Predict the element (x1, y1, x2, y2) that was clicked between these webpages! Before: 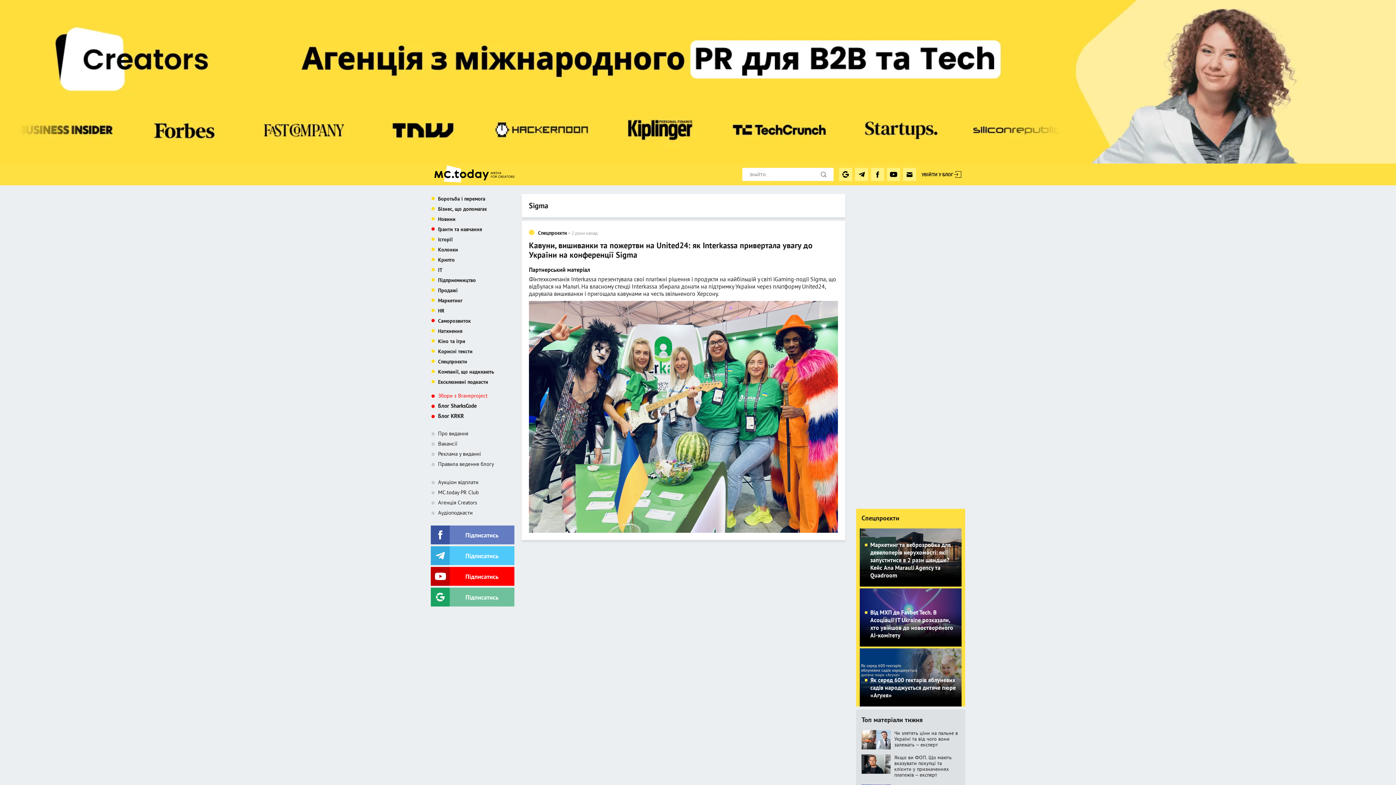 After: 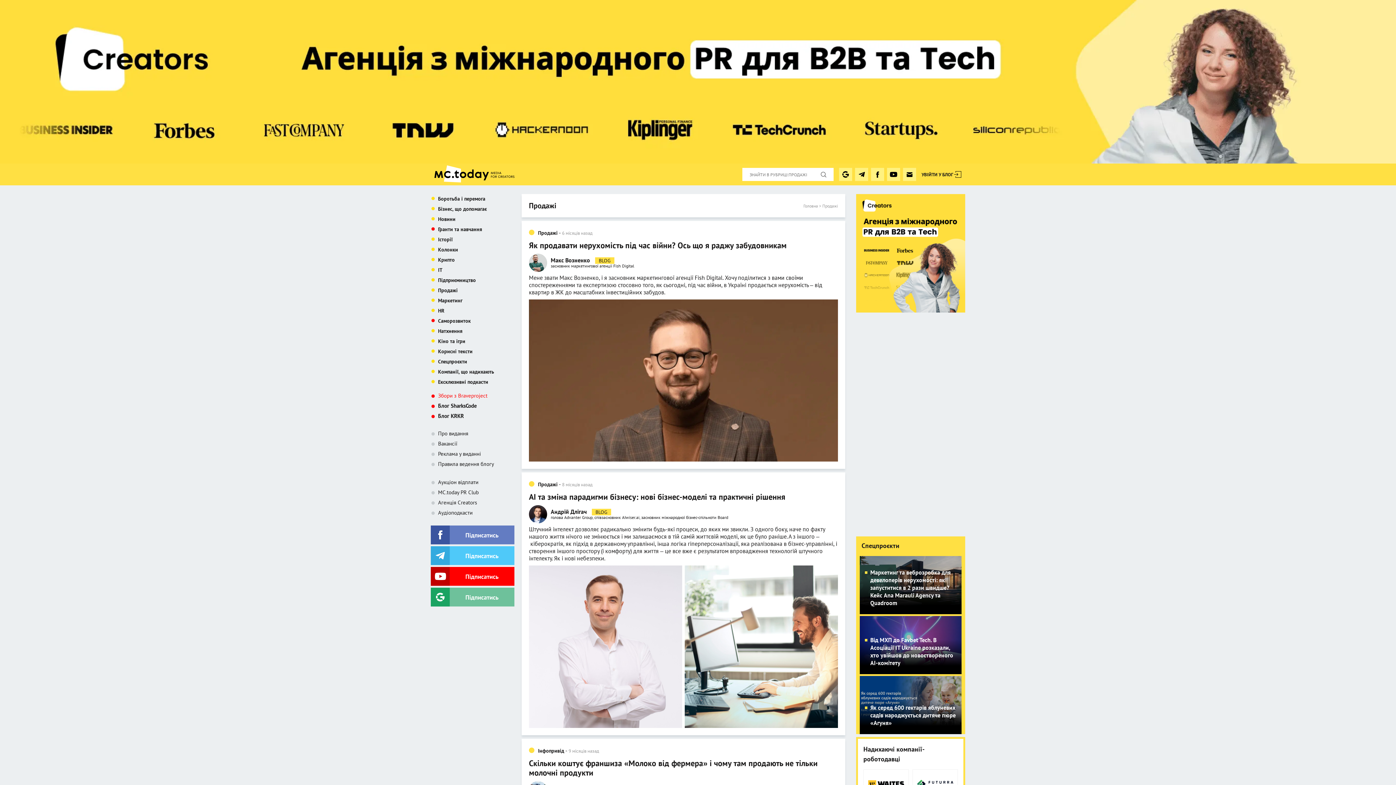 Action: label: Продажі bbox: (435, 287, 457, 293)